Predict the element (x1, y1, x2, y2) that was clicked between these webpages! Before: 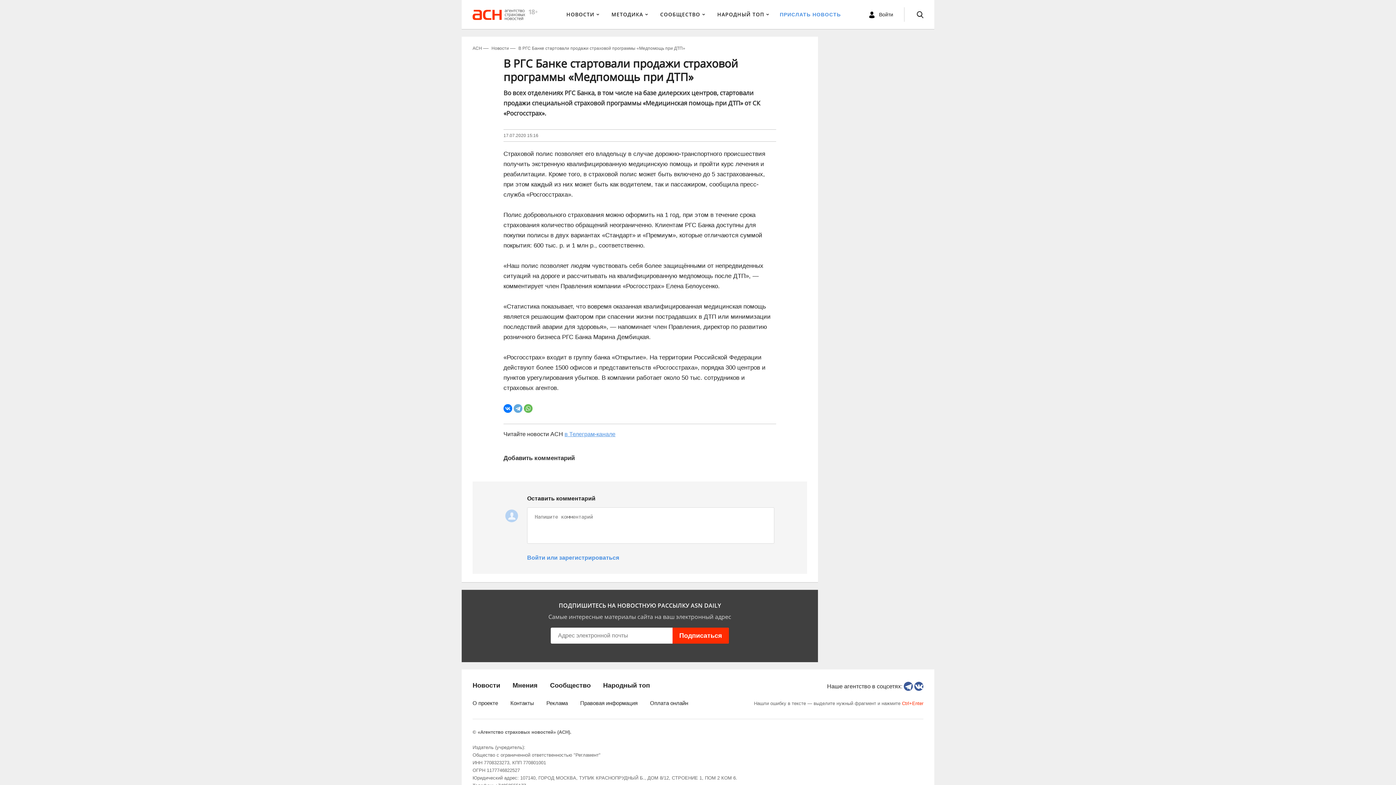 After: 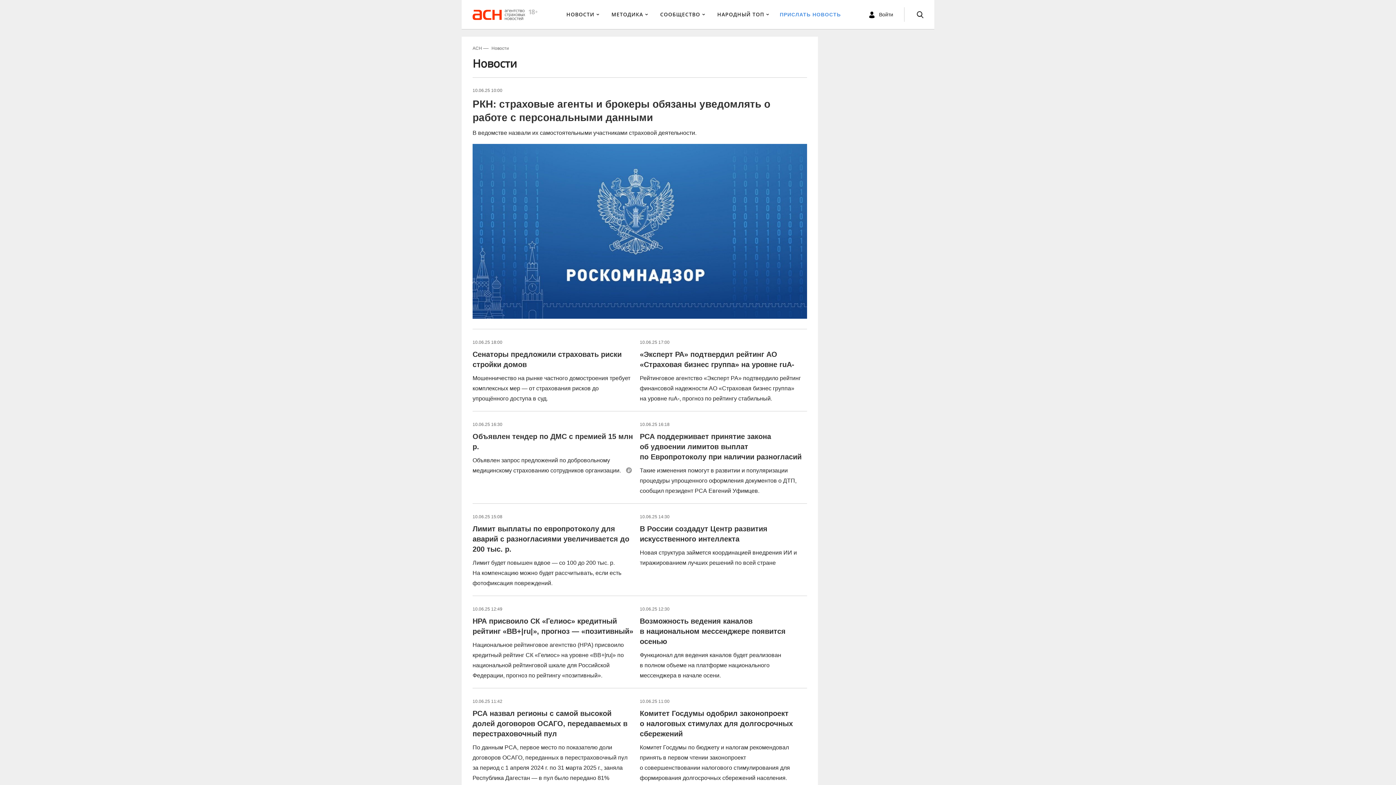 Action: bbox: (472, 682, 500, 689) label: Новости